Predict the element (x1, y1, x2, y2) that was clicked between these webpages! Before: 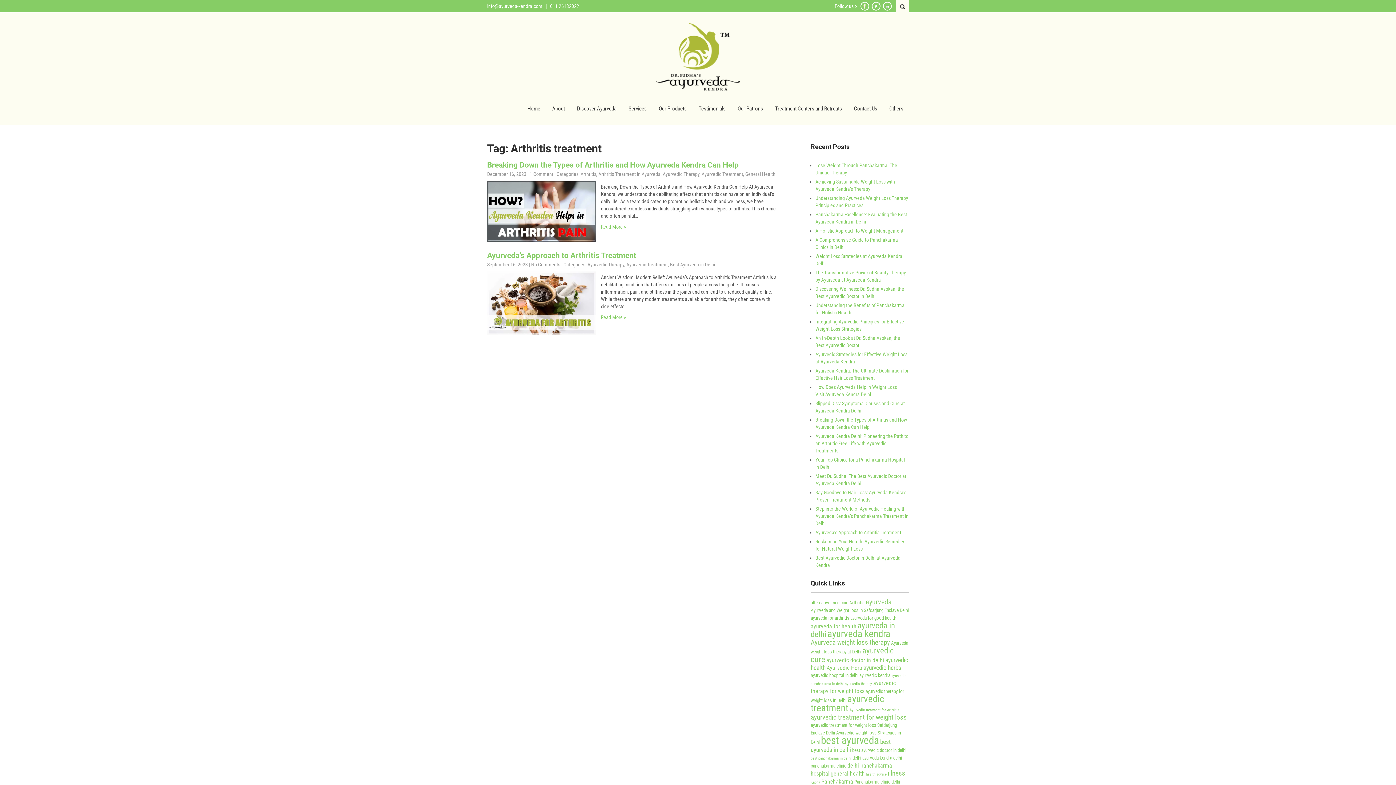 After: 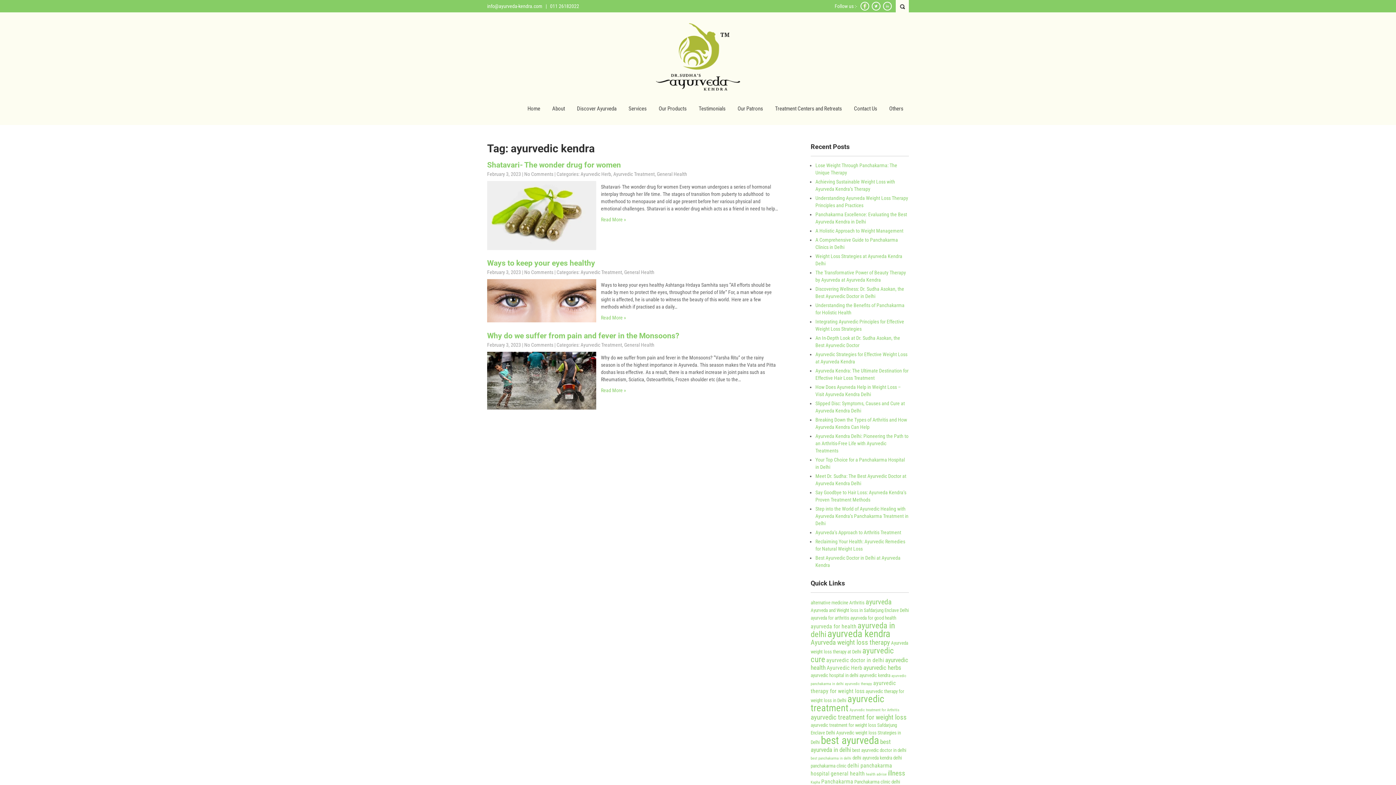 Action: bbox: (859, 673, 890, 678) label: ayurvedic kendra (3 items)